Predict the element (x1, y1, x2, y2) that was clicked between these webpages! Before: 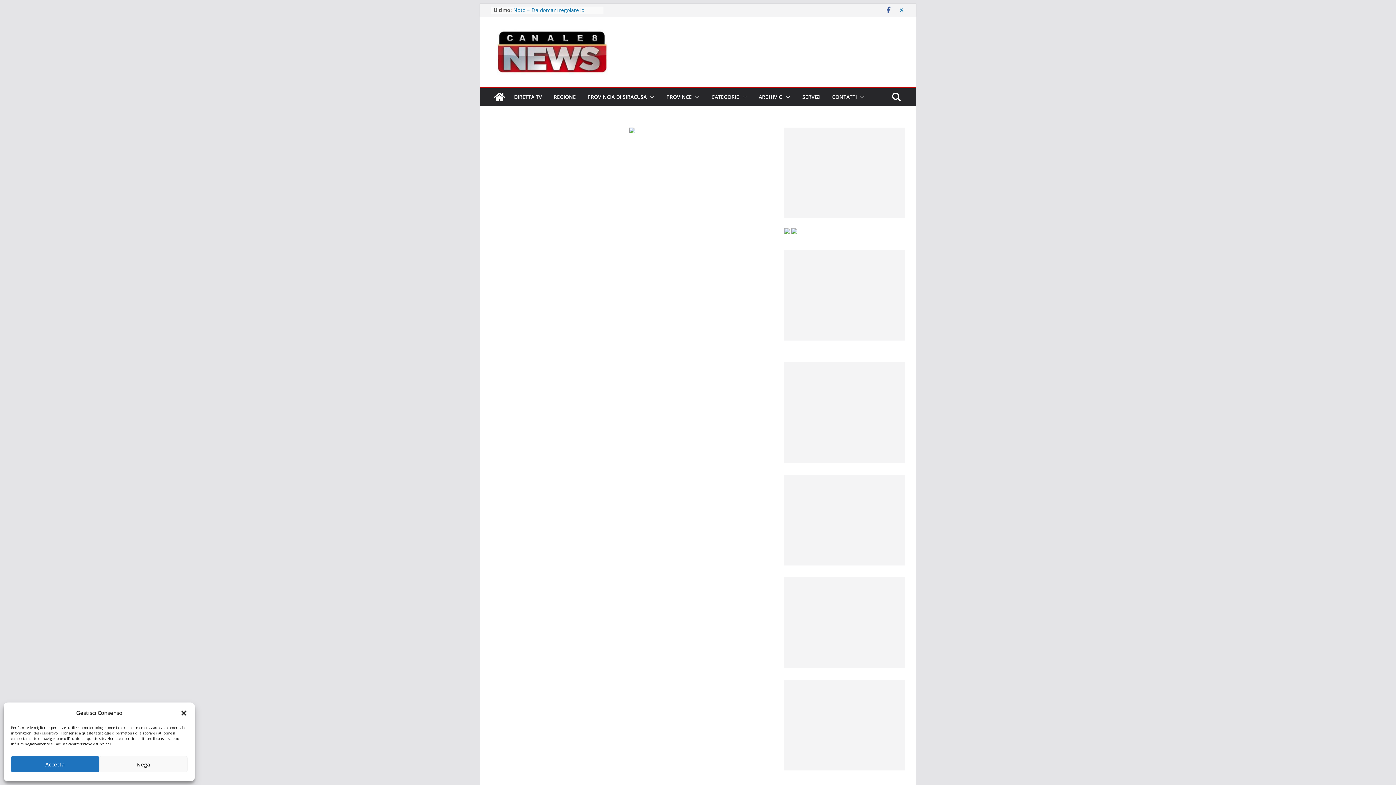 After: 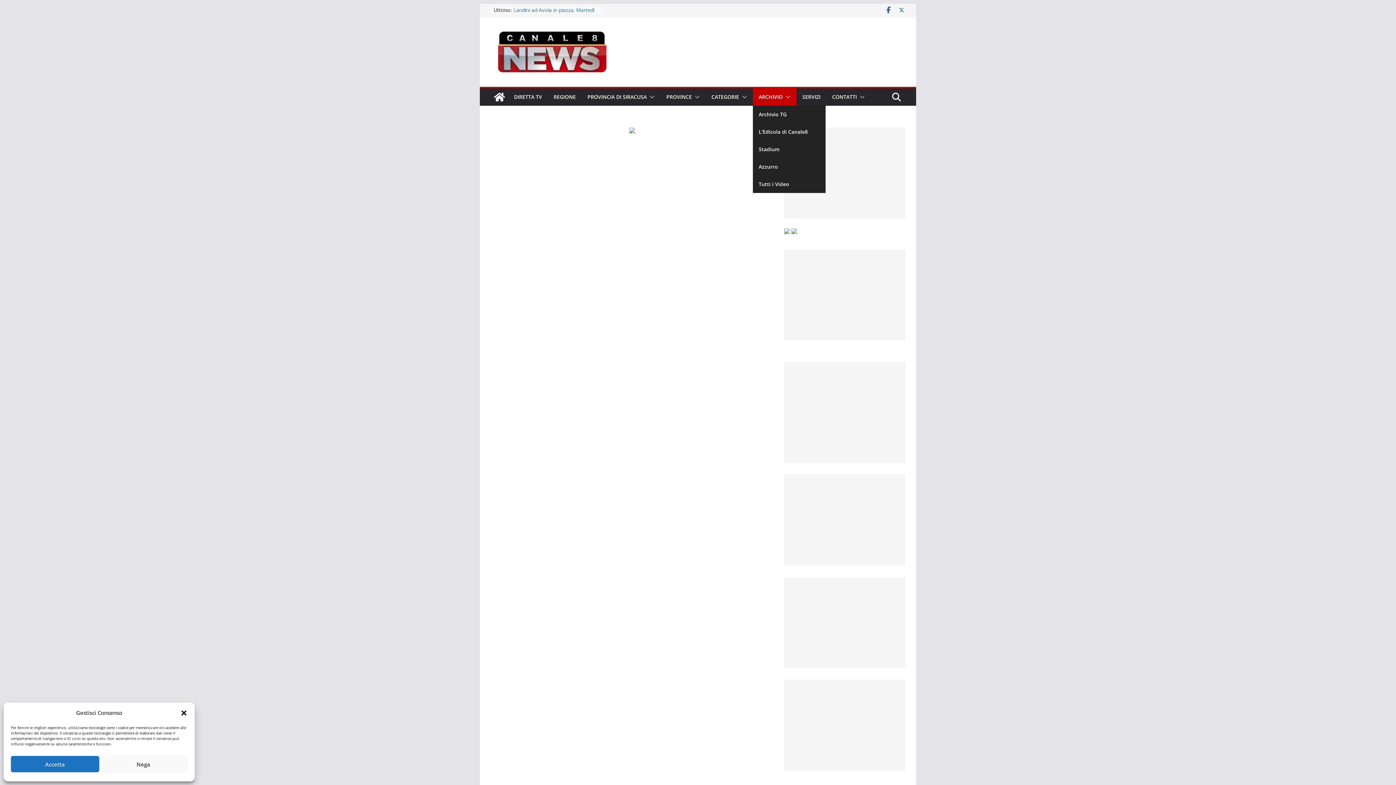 Action: bbox: (758, 92, 782, 102) label: ARCHIVIO